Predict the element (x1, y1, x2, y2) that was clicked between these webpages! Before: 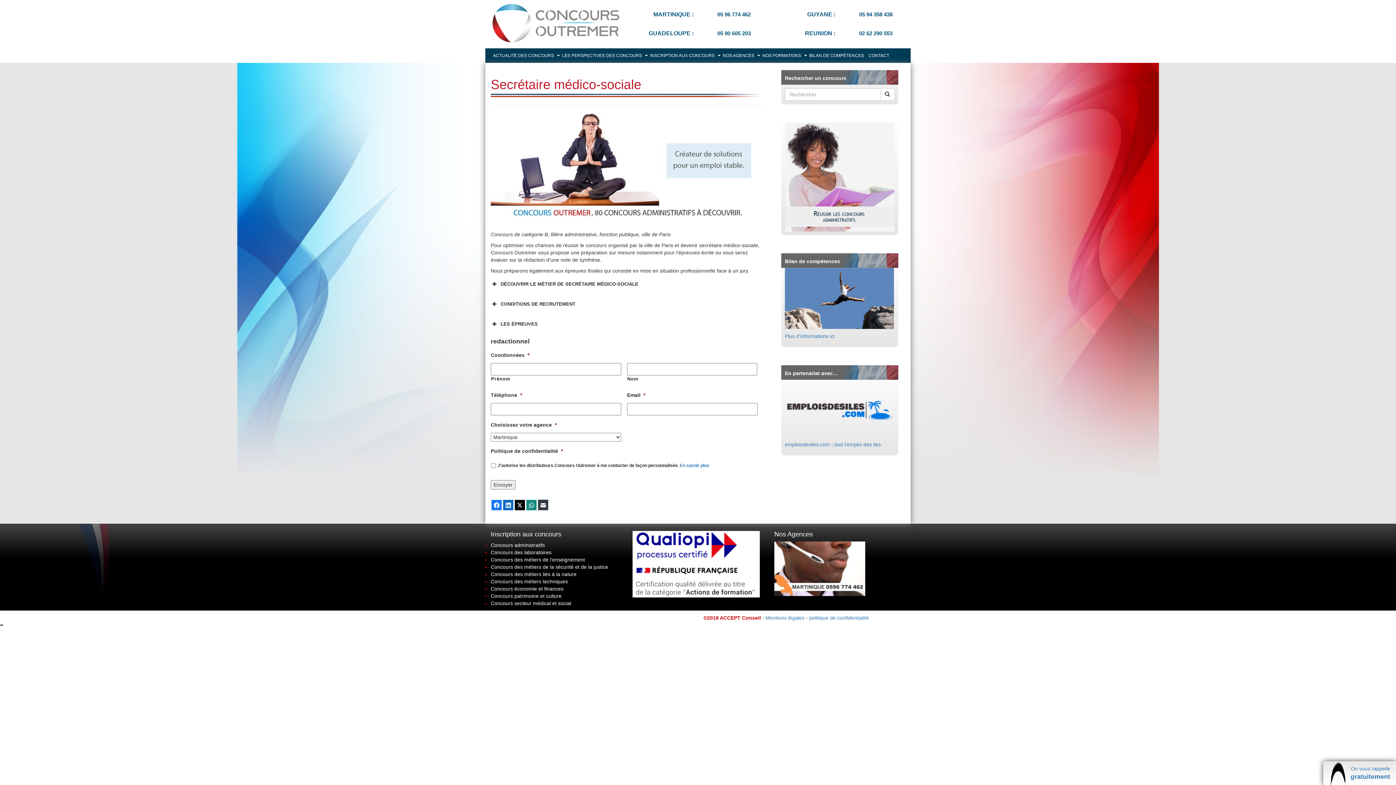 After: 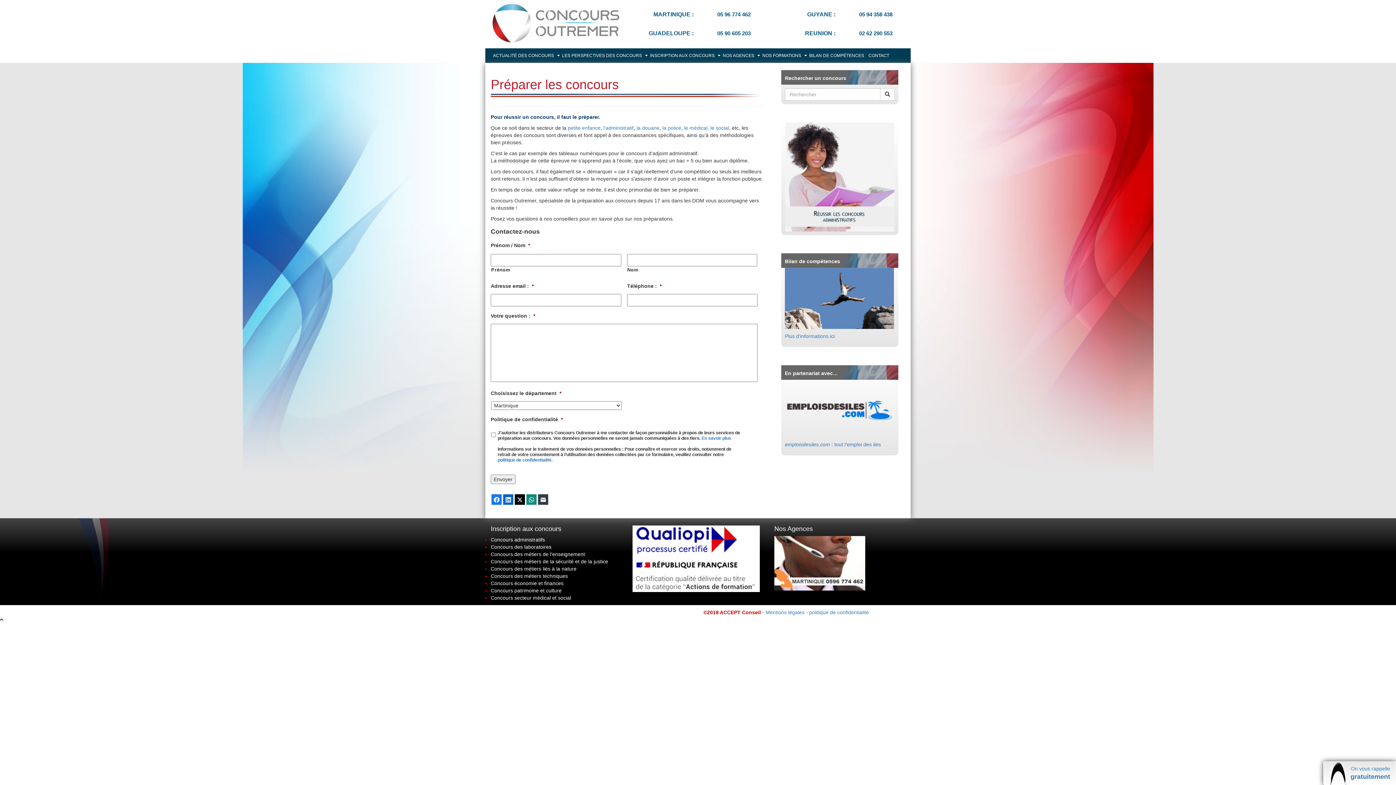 Action: label: INSCRIPTION AUX CONCOURS bbox: (648, 48, 717, 62)